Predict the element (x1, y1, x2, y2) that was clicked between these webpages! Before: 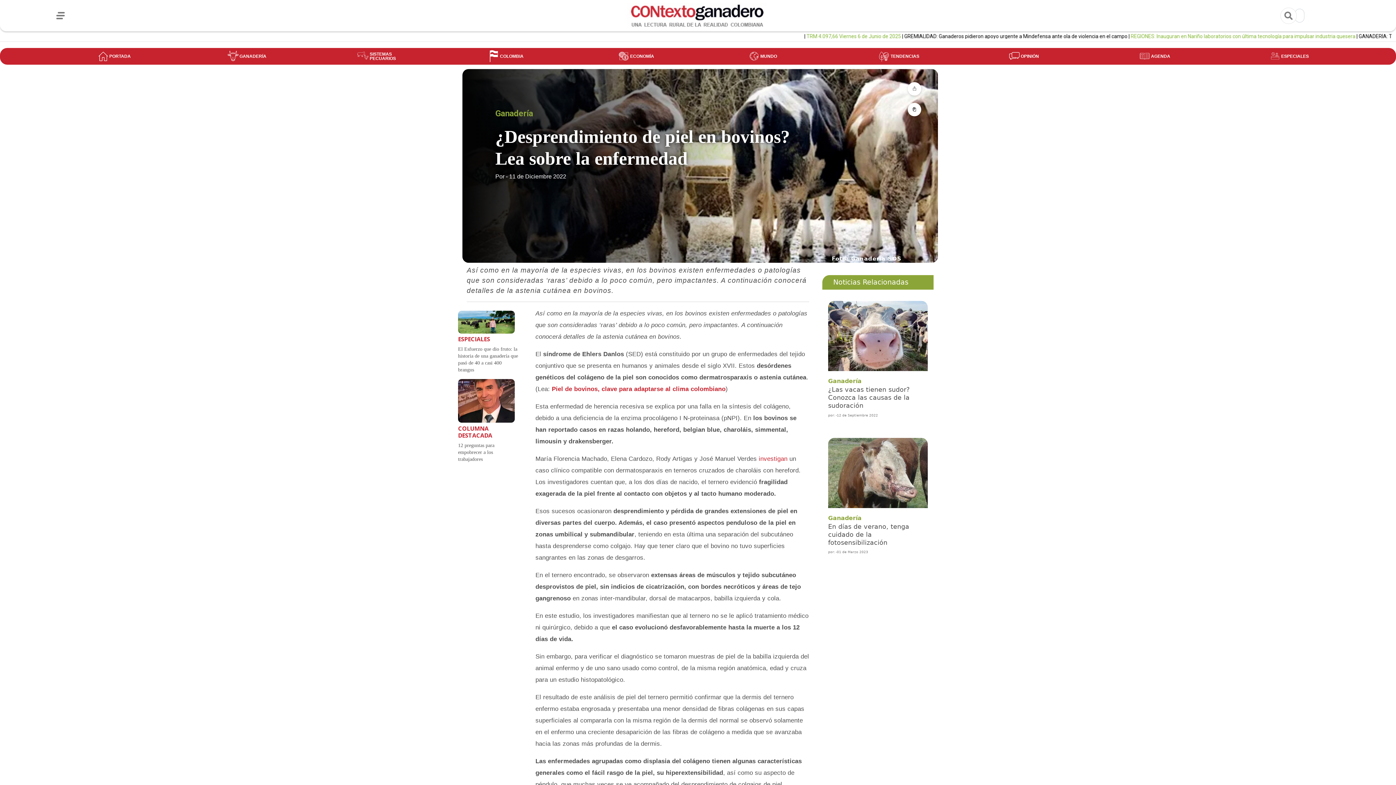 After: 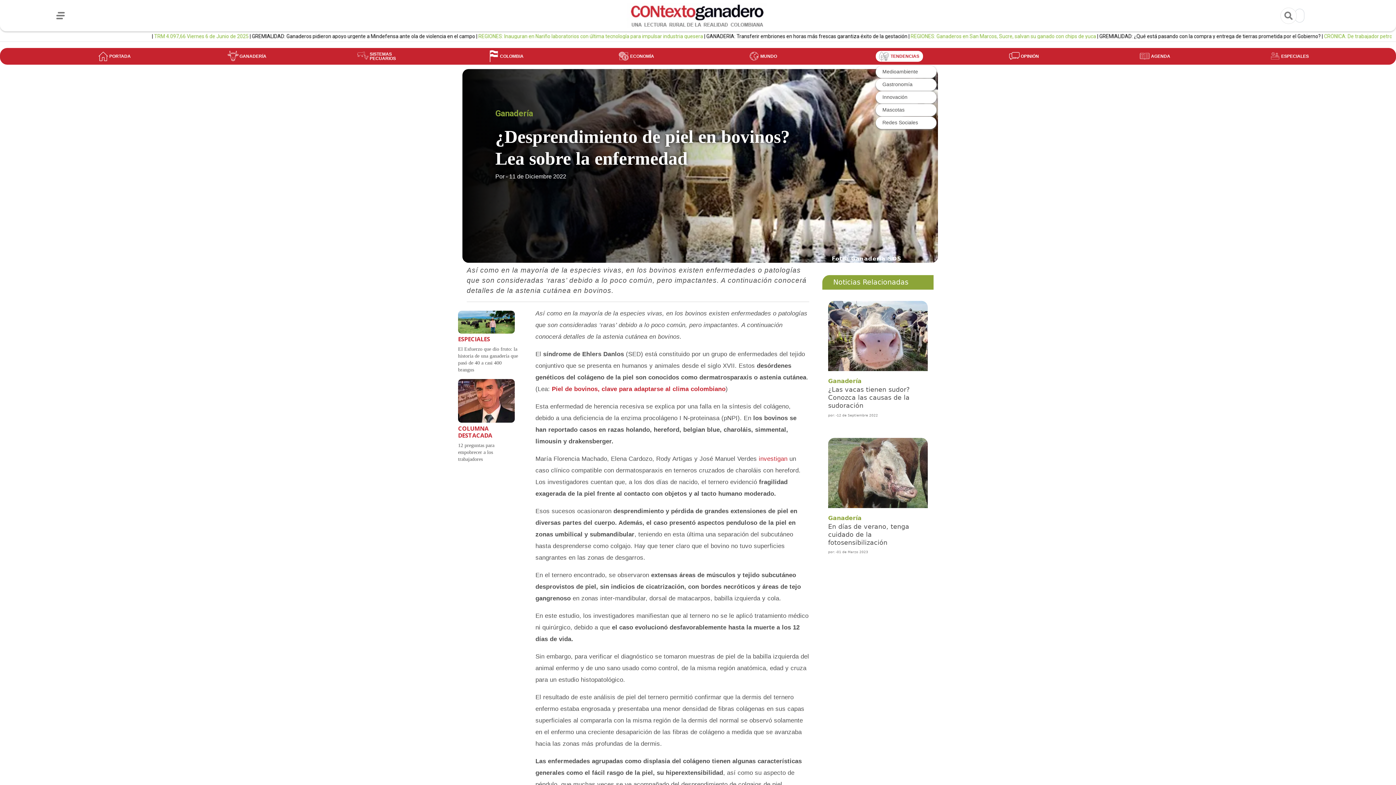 Action: label: TENDENCIAS bbox: (877, 51, 921, 61)